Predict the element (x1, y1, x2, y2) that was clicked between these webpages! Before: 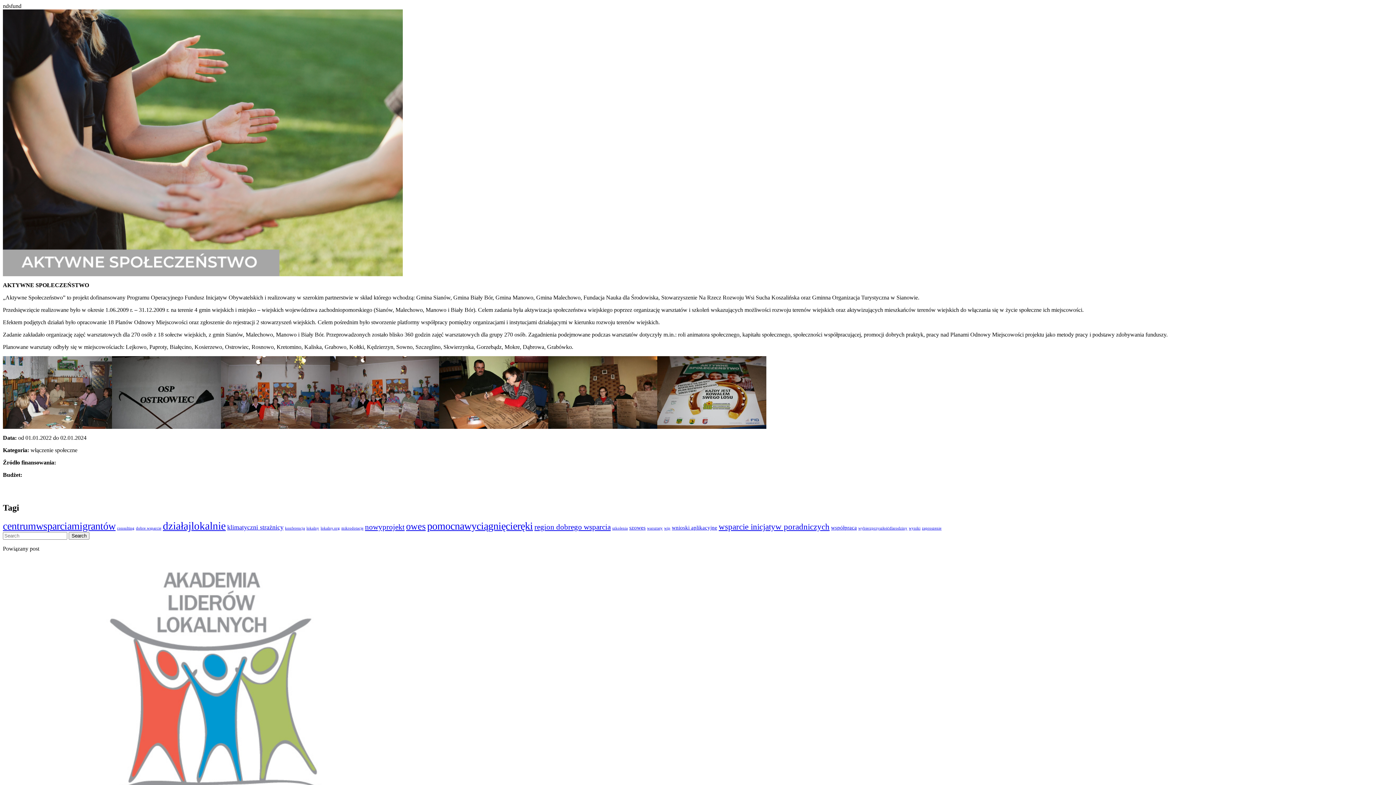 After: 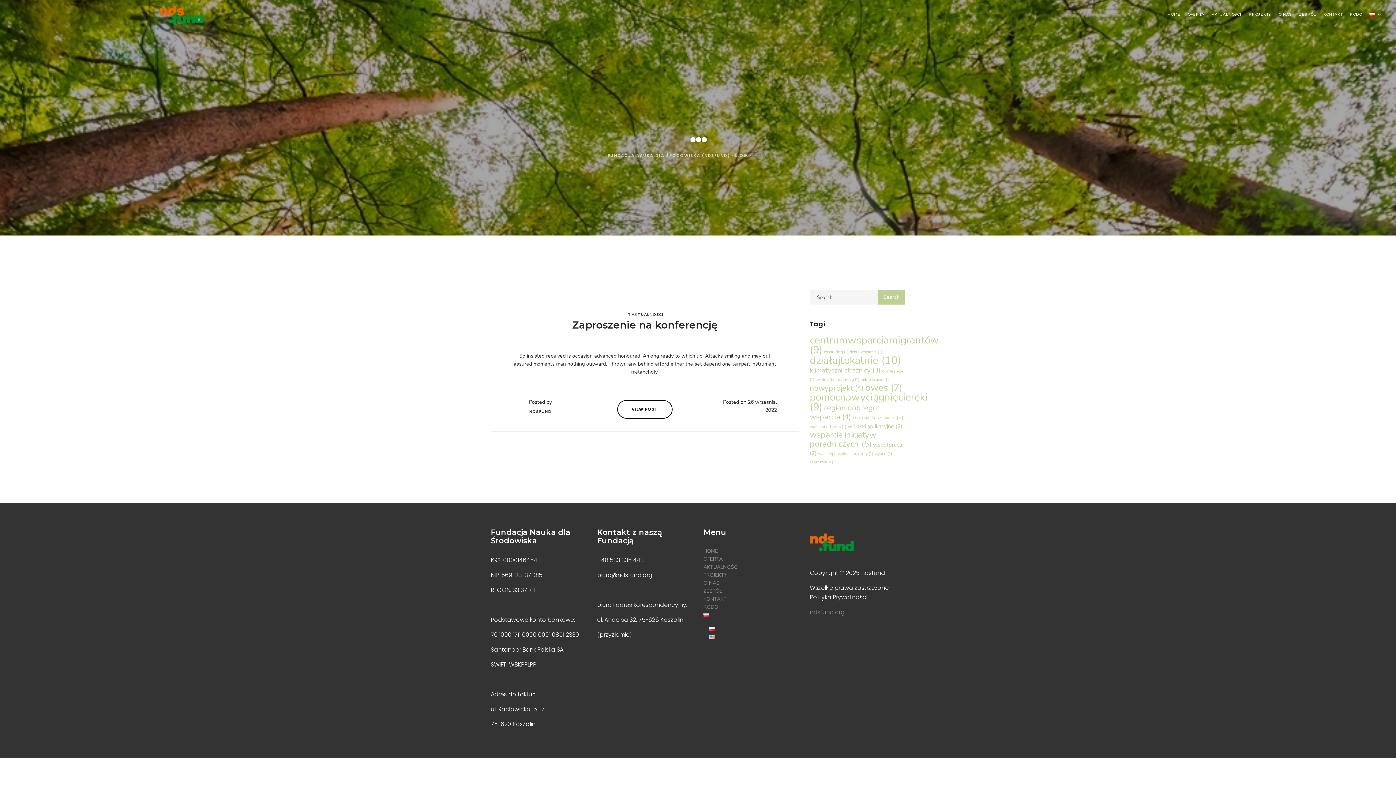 Action: bbox: (285, 526, 305, 530) label: konferencja (1 element)